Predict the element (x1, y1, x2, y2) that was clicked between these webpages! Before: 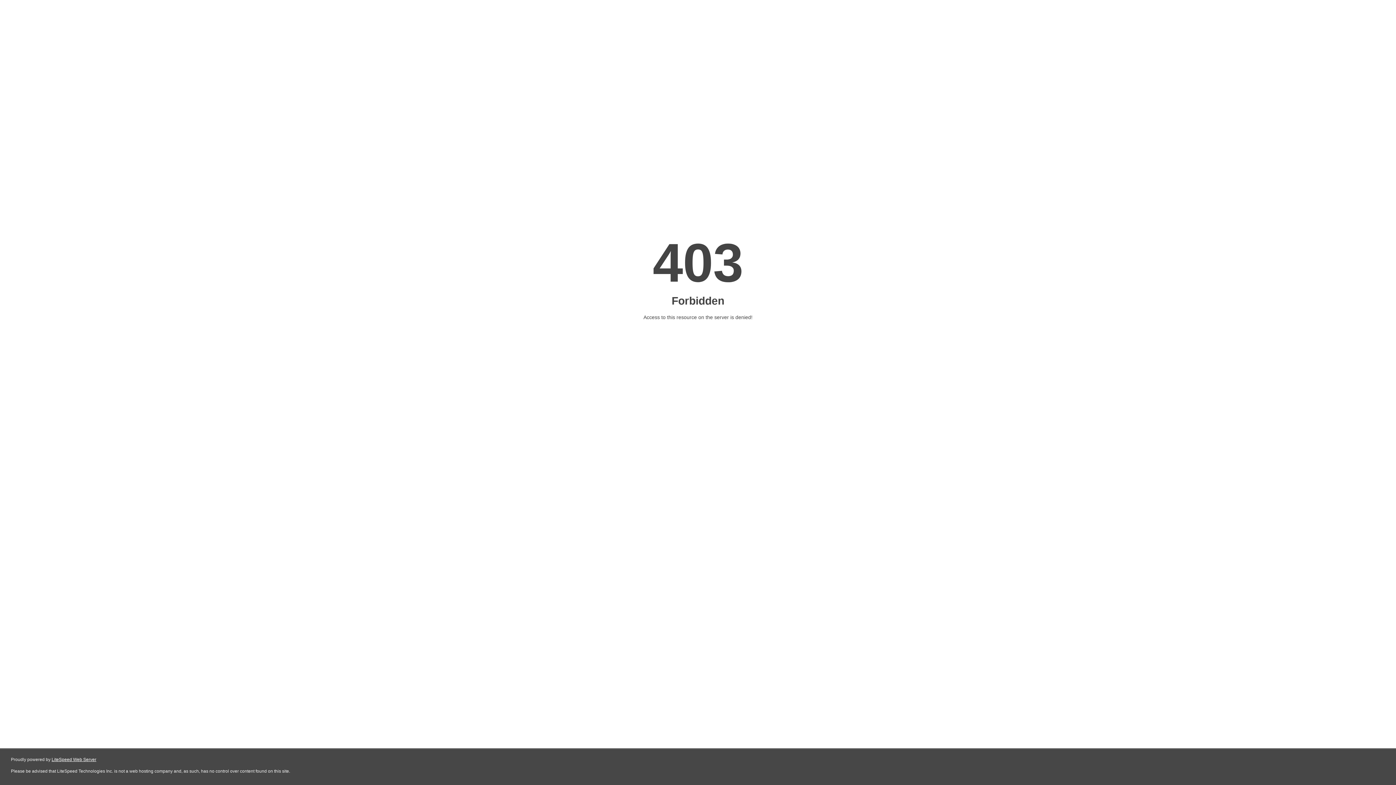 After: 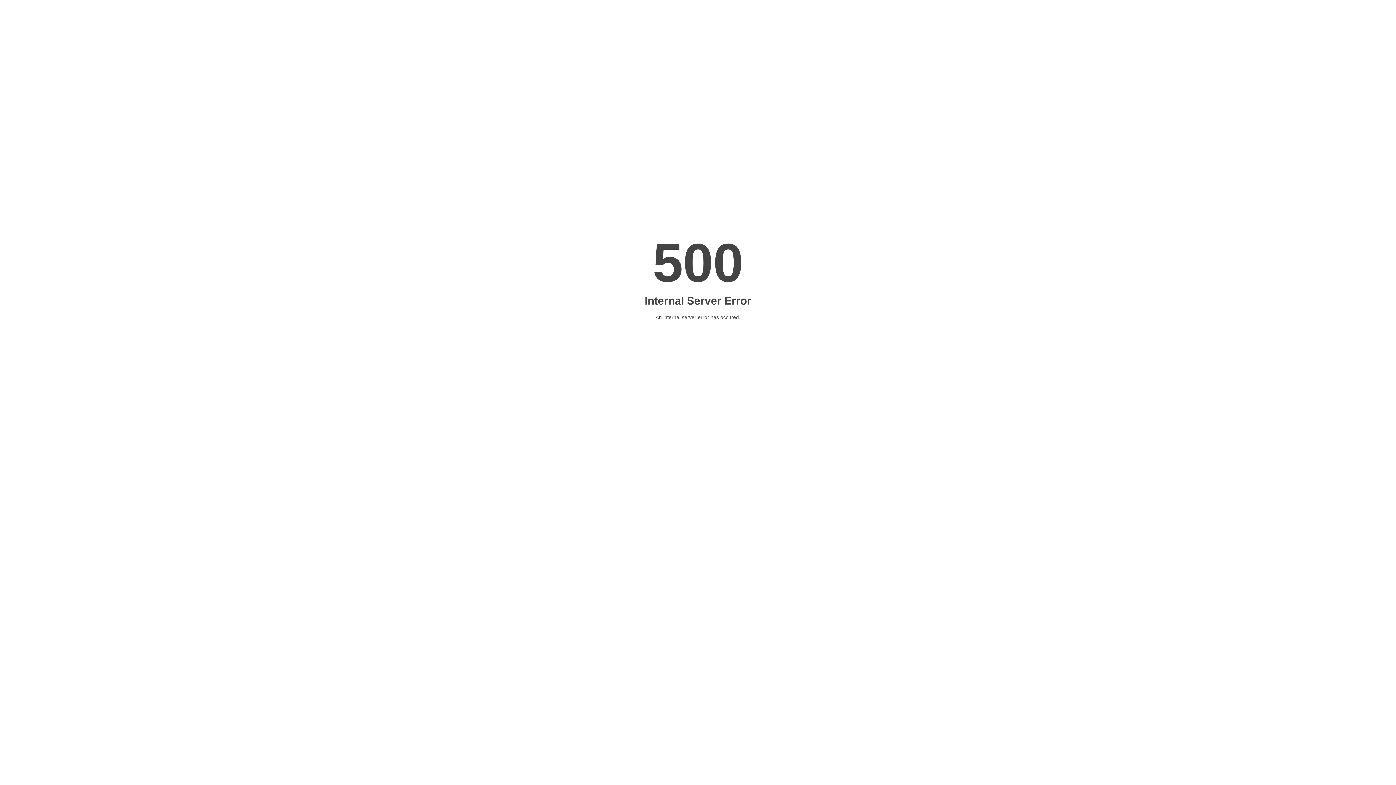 Action: label: LiteSpeed Web Server bbox: (51, 757, 96, 762)